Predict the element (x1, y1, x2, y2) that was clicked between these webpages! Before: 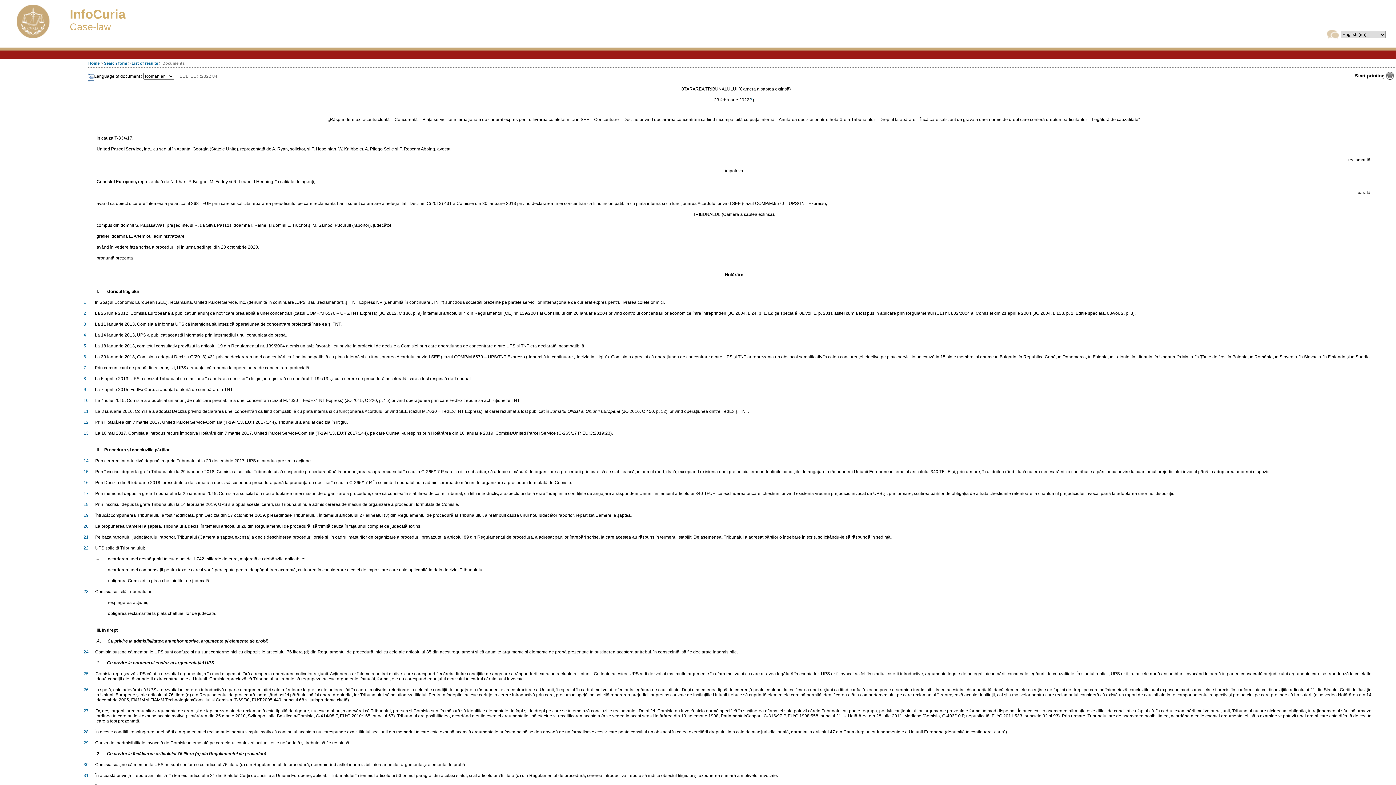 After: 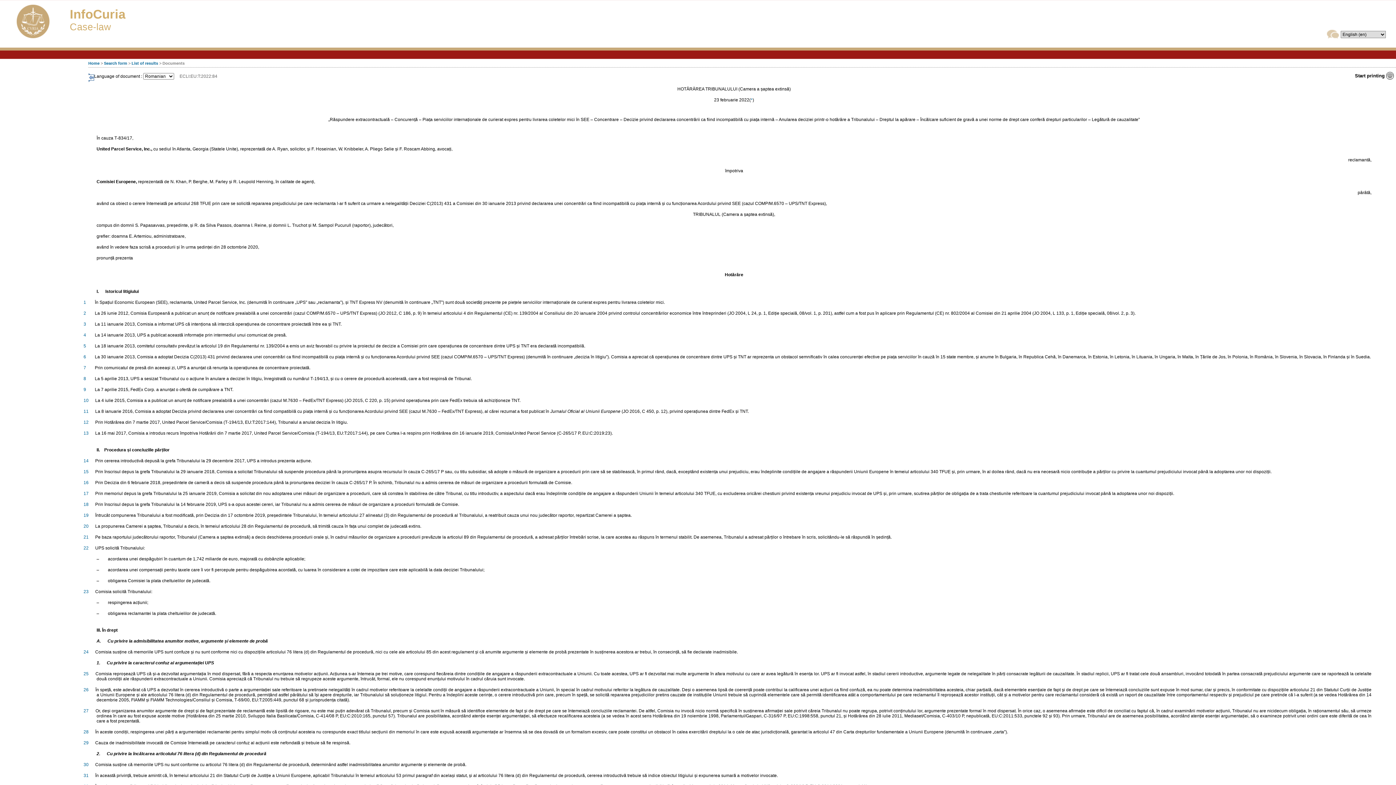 Action: label: Start printing bbox: (1353, 71, 1394, 80)